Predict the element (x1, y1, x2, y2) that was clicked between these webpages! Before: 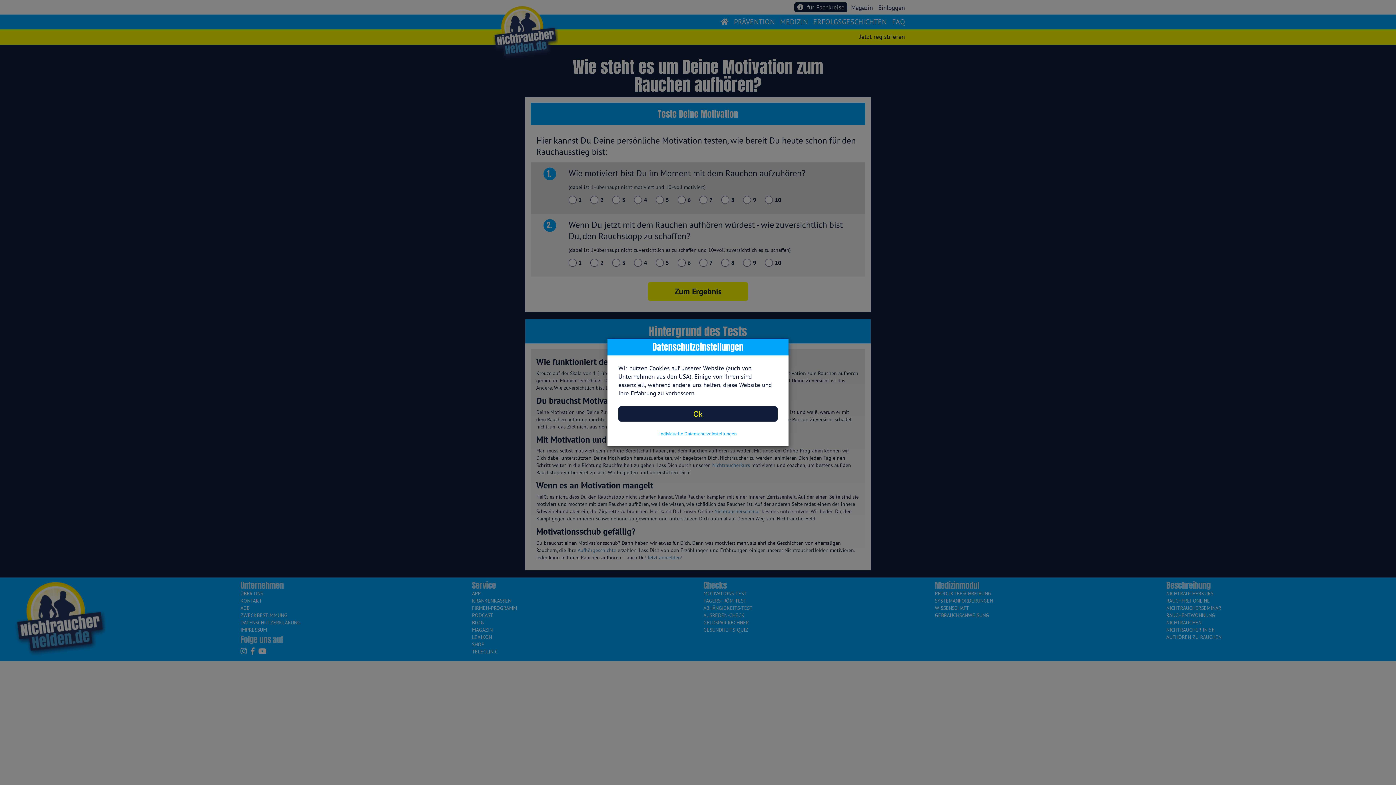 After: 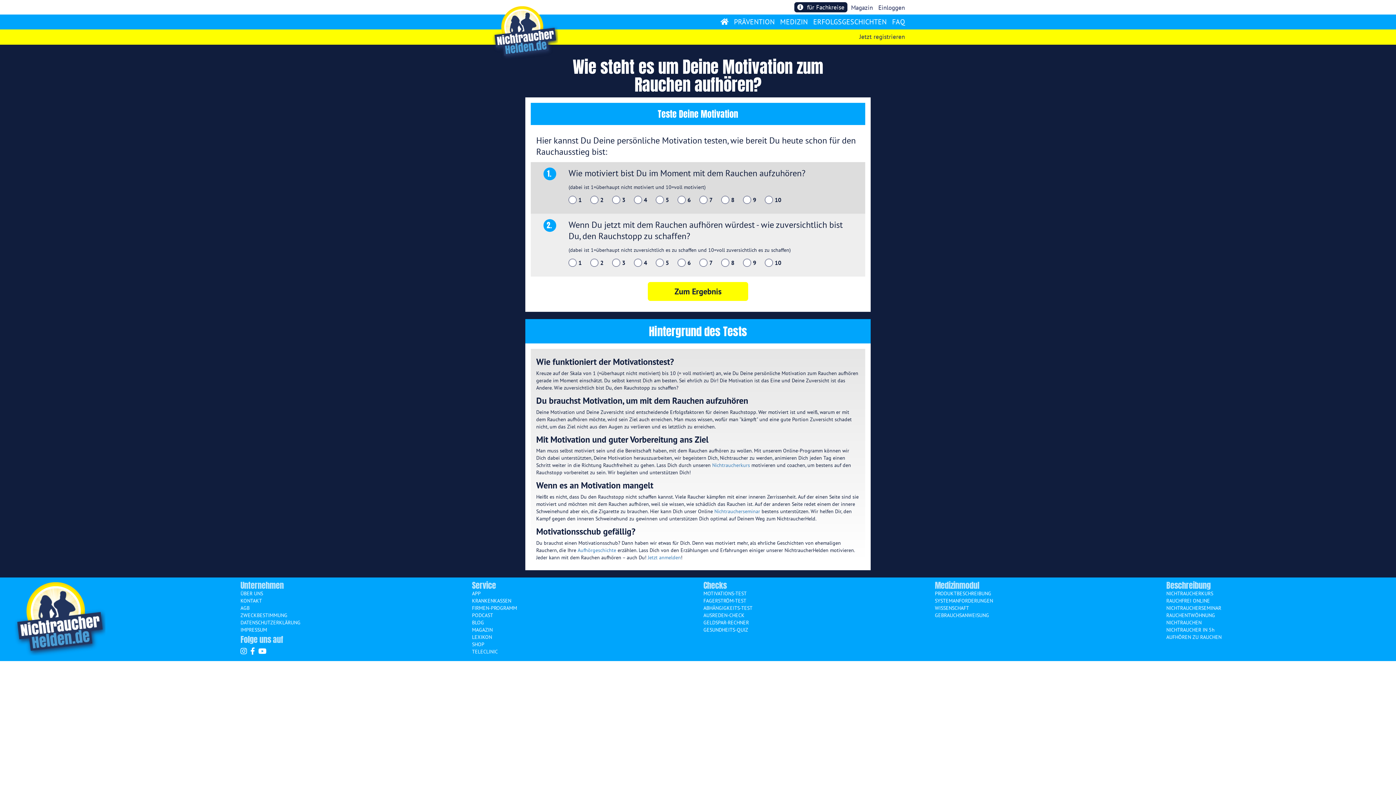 Action: bbox: (618, 406, 777, 421) label: Ok